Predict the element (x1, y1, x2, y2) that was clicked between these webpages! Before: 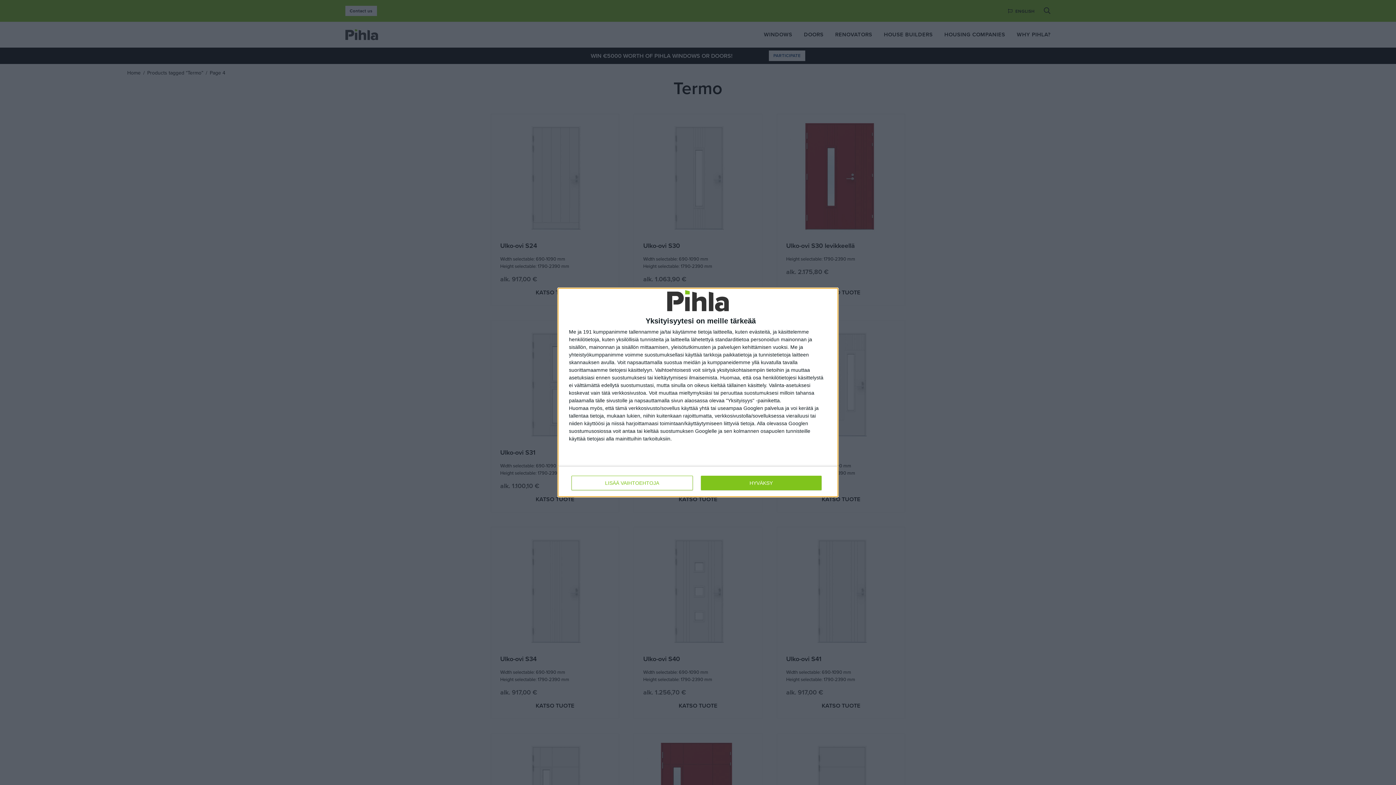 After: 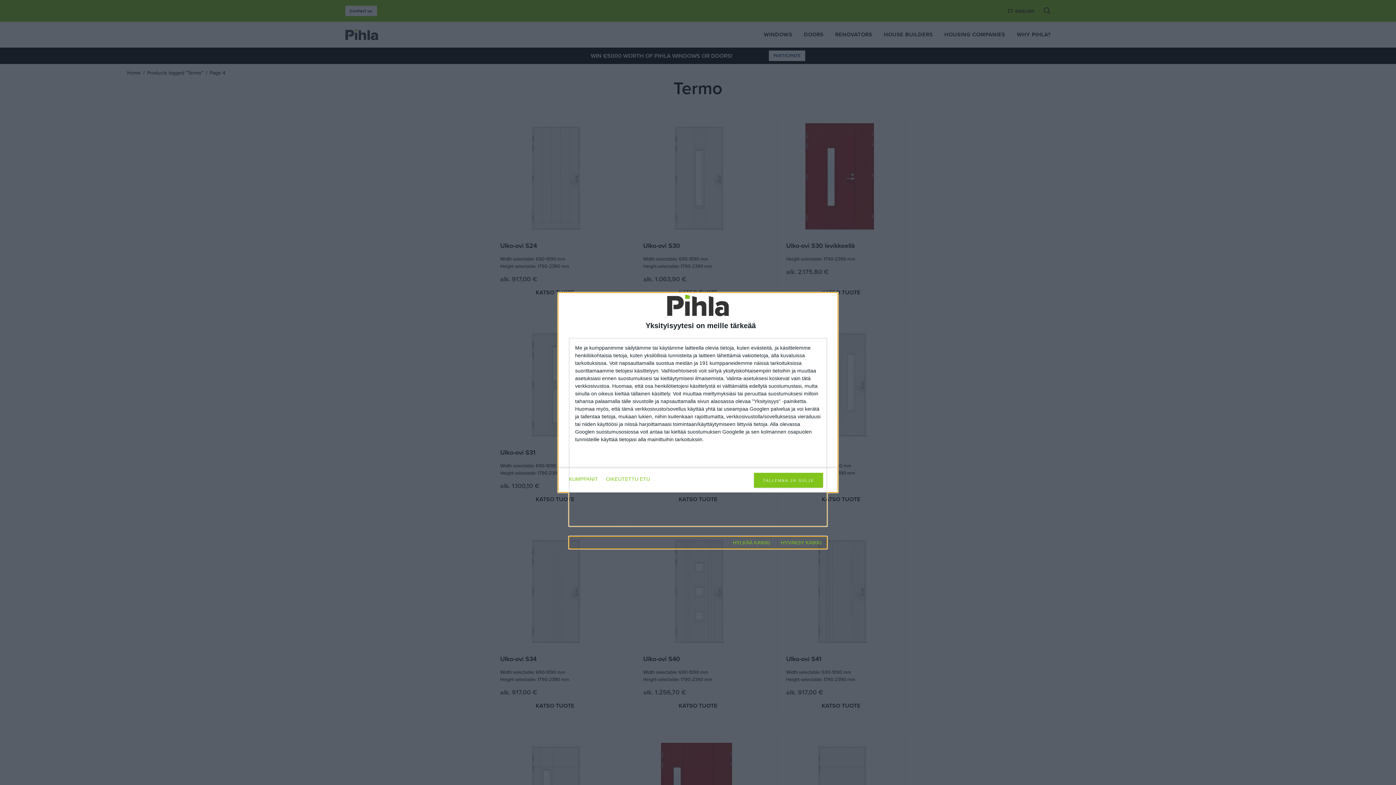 Action: bbox: (571, 476, 692, 490) label: LISÄÄ VAIHTOEHTOJA